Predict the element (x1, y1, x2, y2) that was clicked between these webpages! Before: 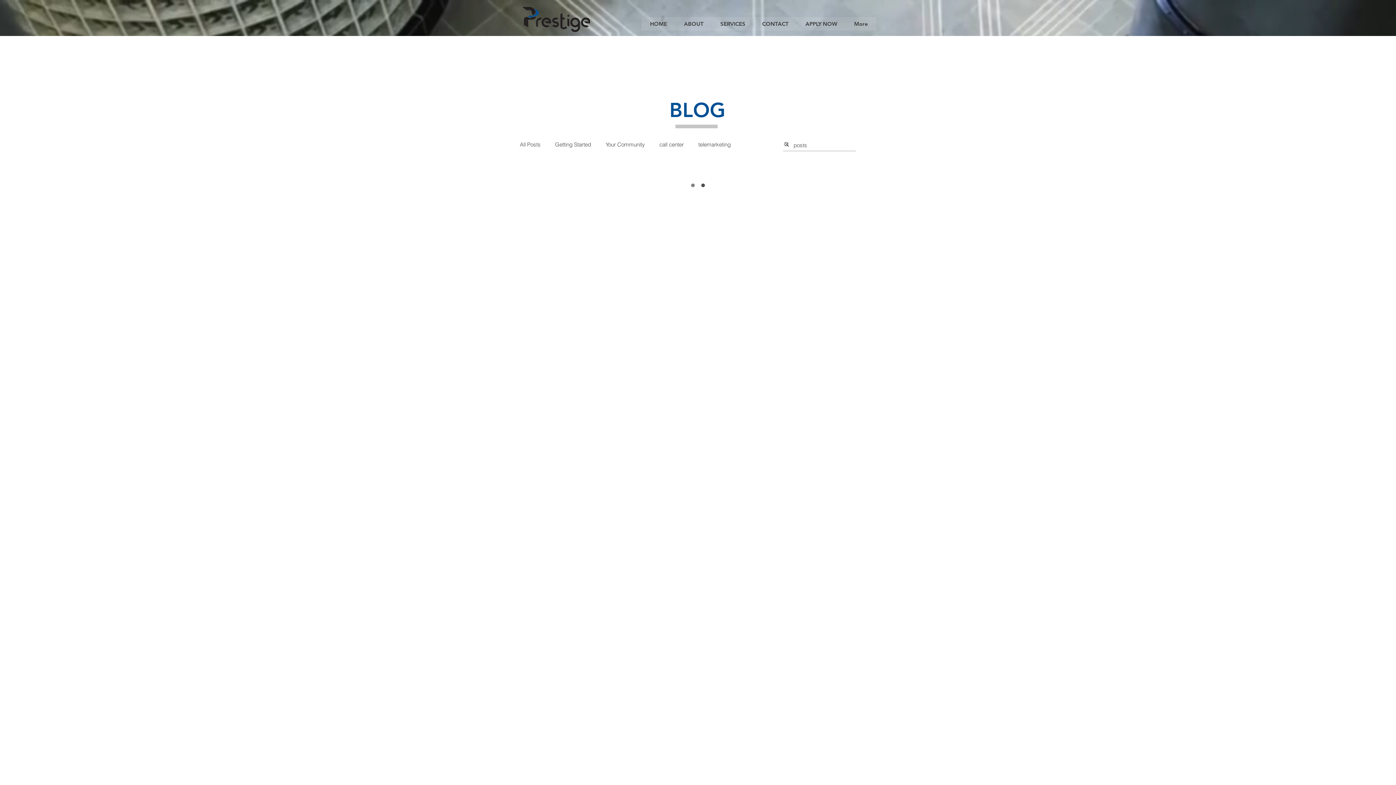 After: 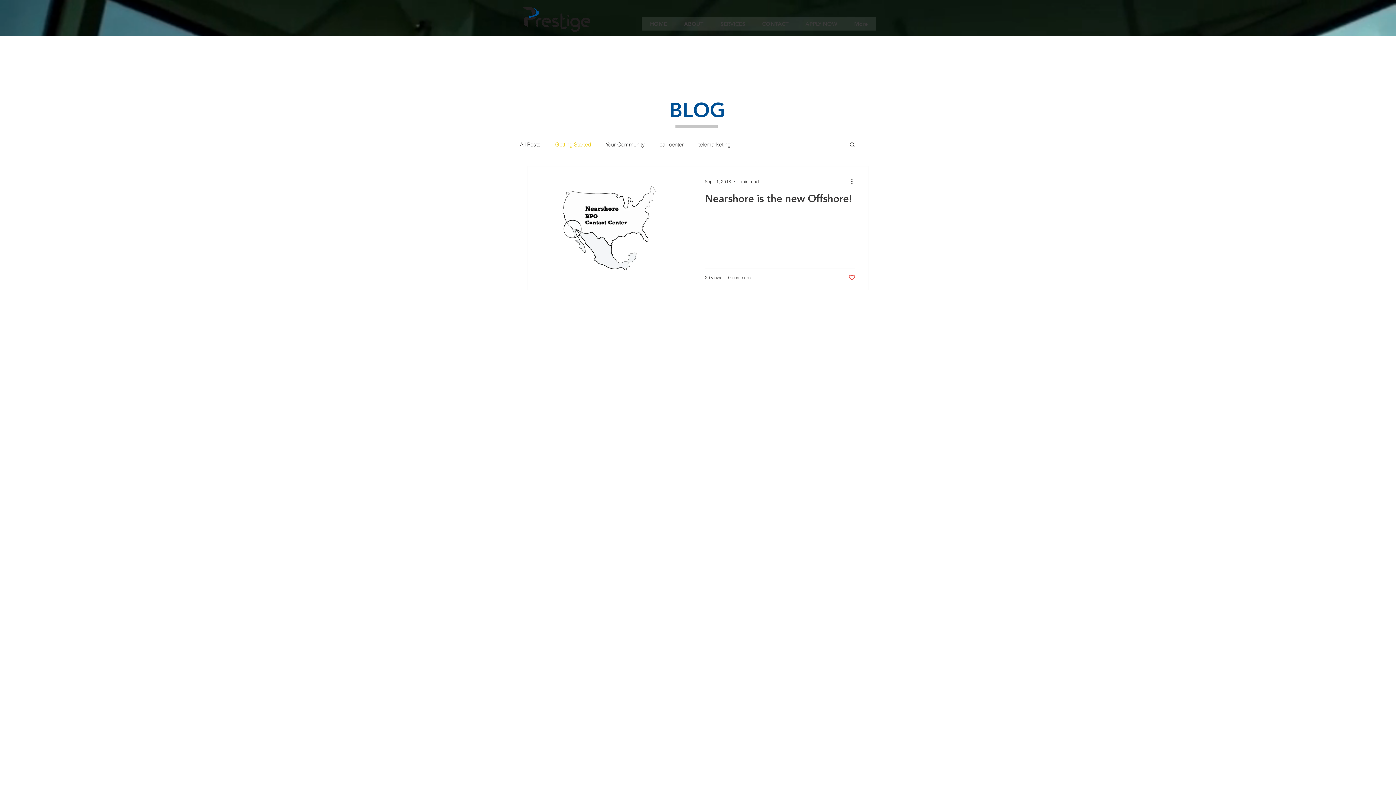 Action: label: Getting Started bbox: (555, 140, 591, 148)